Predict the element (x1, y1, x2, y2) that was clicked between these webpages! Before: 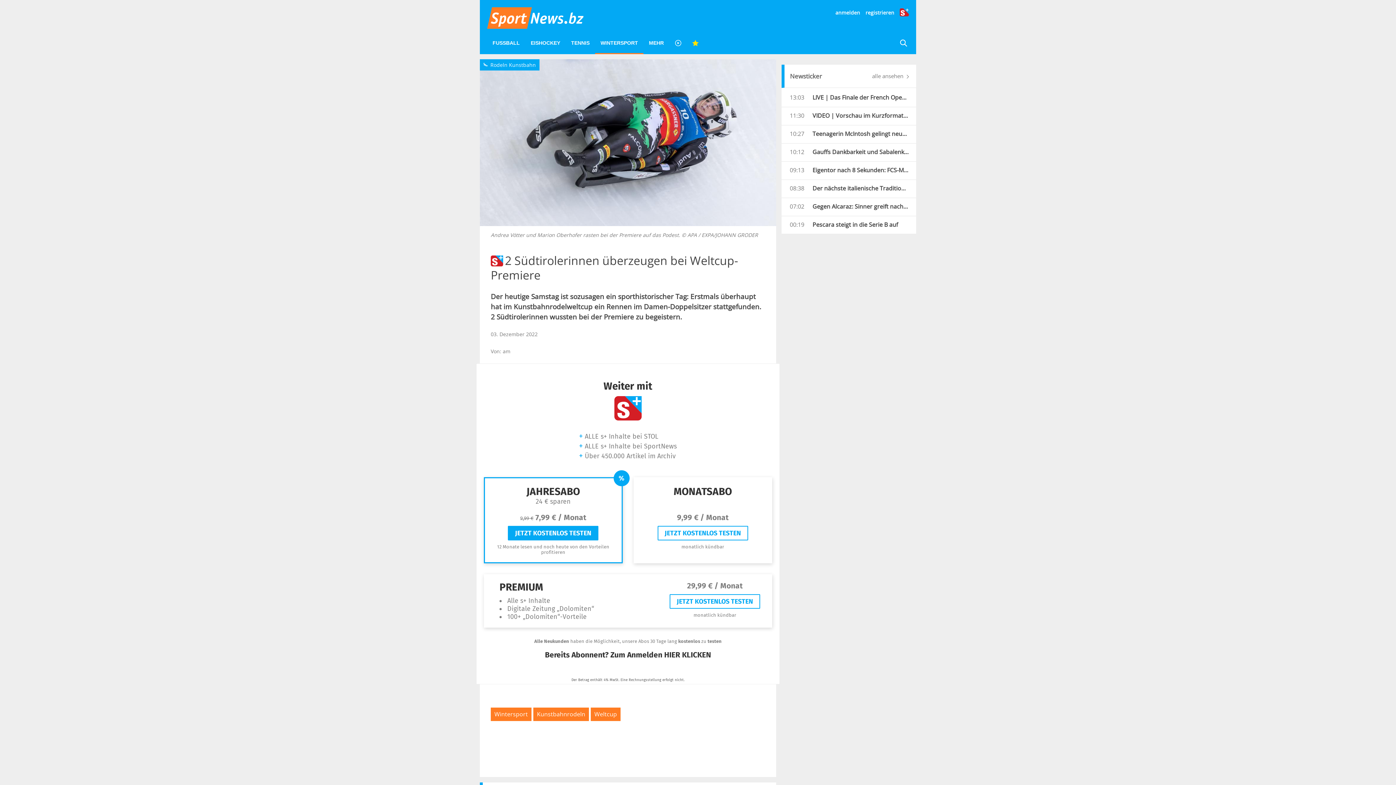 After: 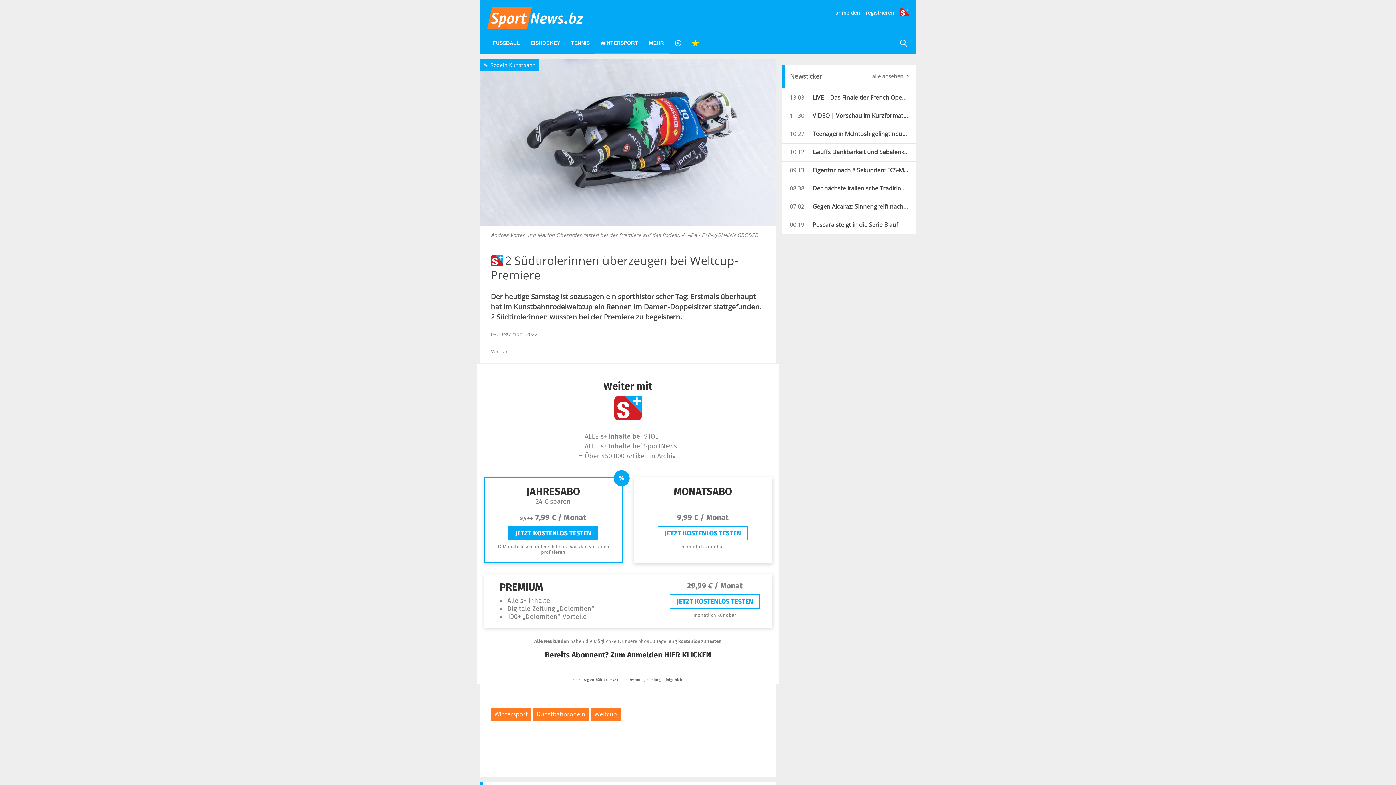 Action: label: MEHR bbox: (643, 33, 669, 53)